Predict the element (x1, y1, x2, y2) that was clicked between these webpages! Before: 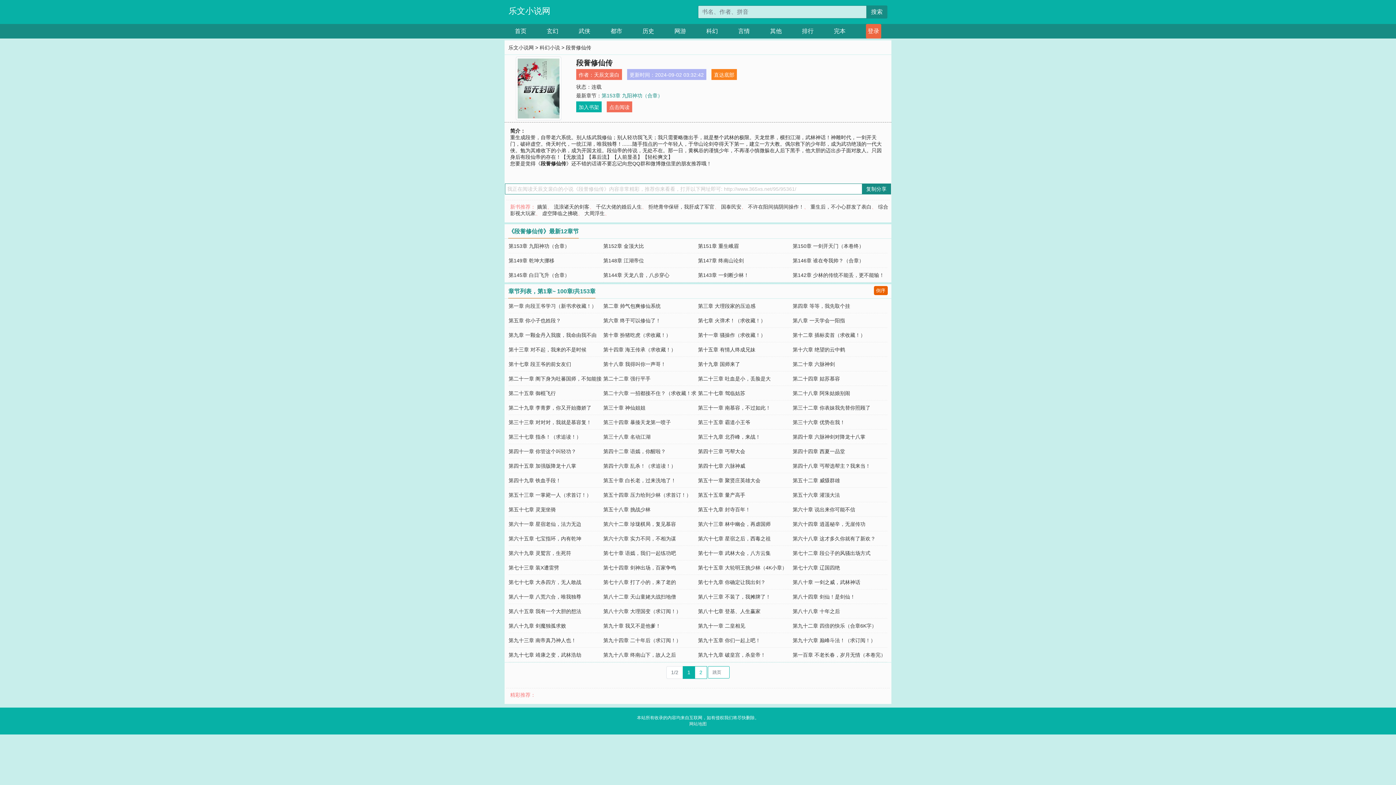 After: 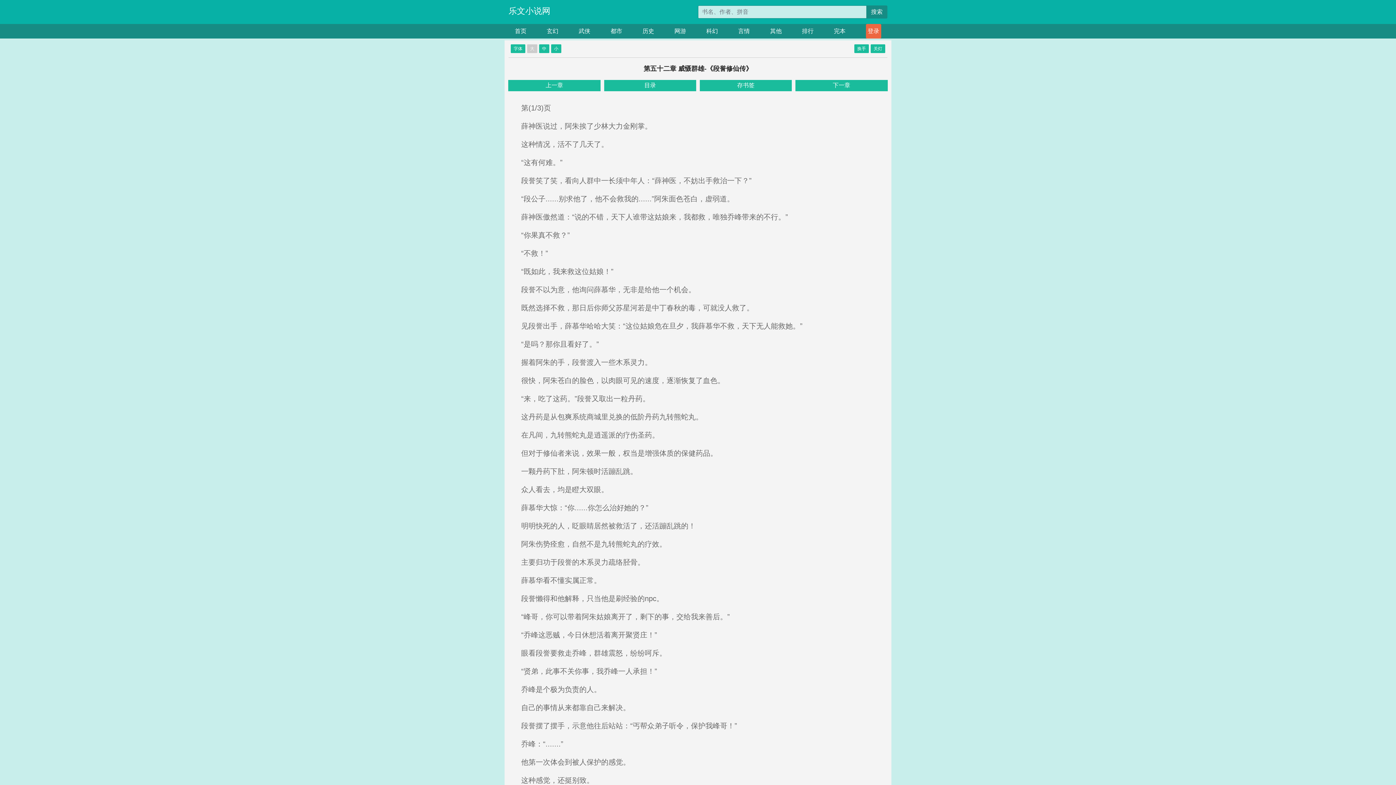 Action: bbox: (792, 477, 840, 483) label: 第五十二章 威慑群雄